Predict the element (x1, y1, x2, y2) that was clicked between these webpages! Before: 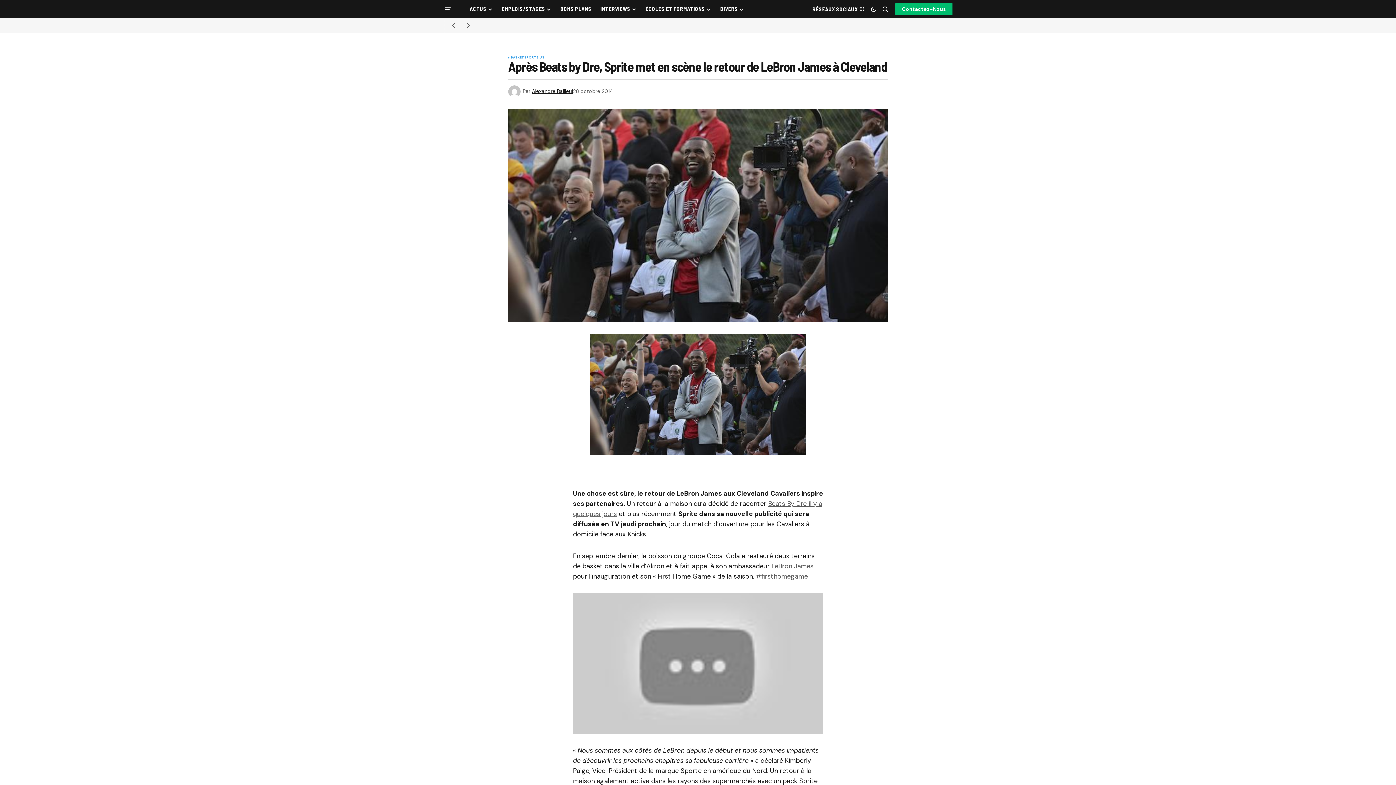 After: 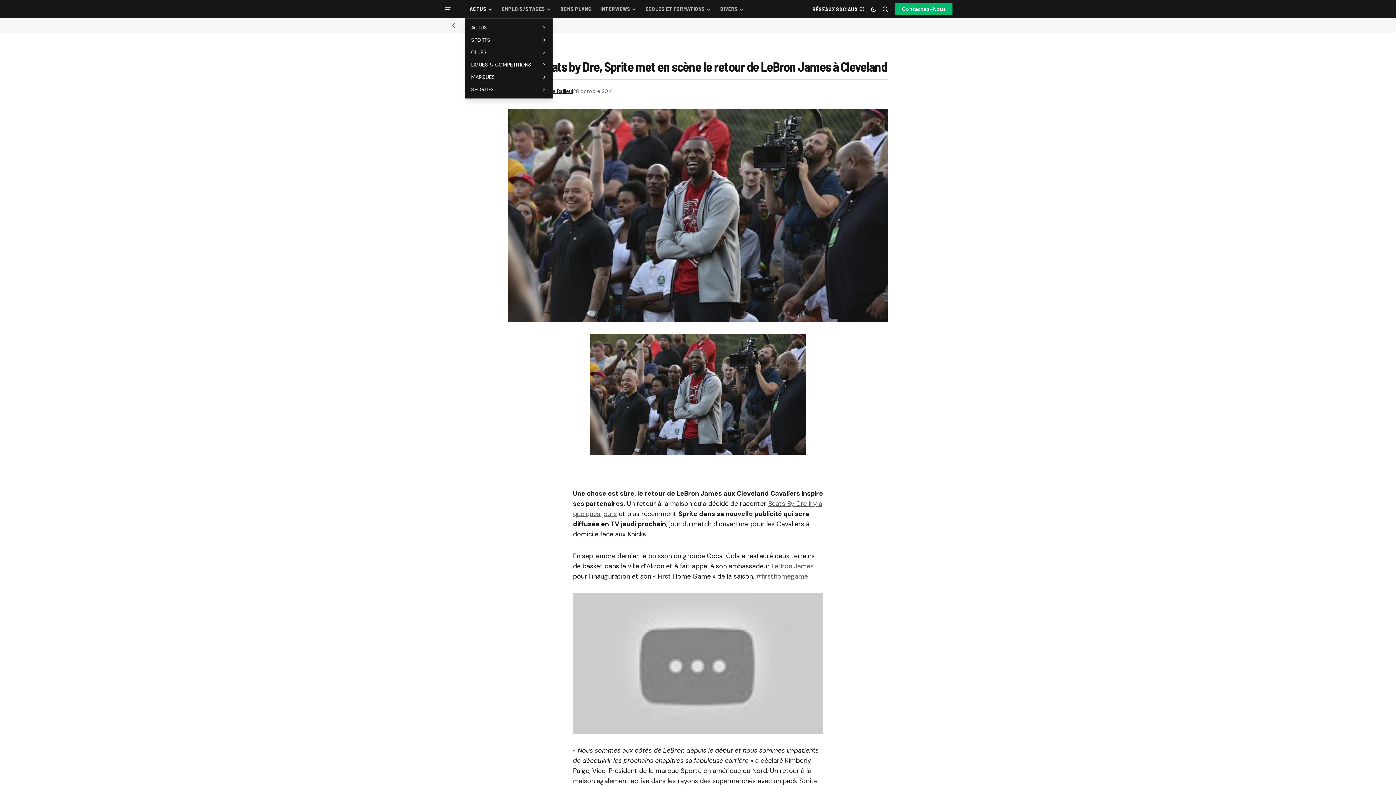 Action: label: ACTUS bbox: (465, 0, 497, 18)